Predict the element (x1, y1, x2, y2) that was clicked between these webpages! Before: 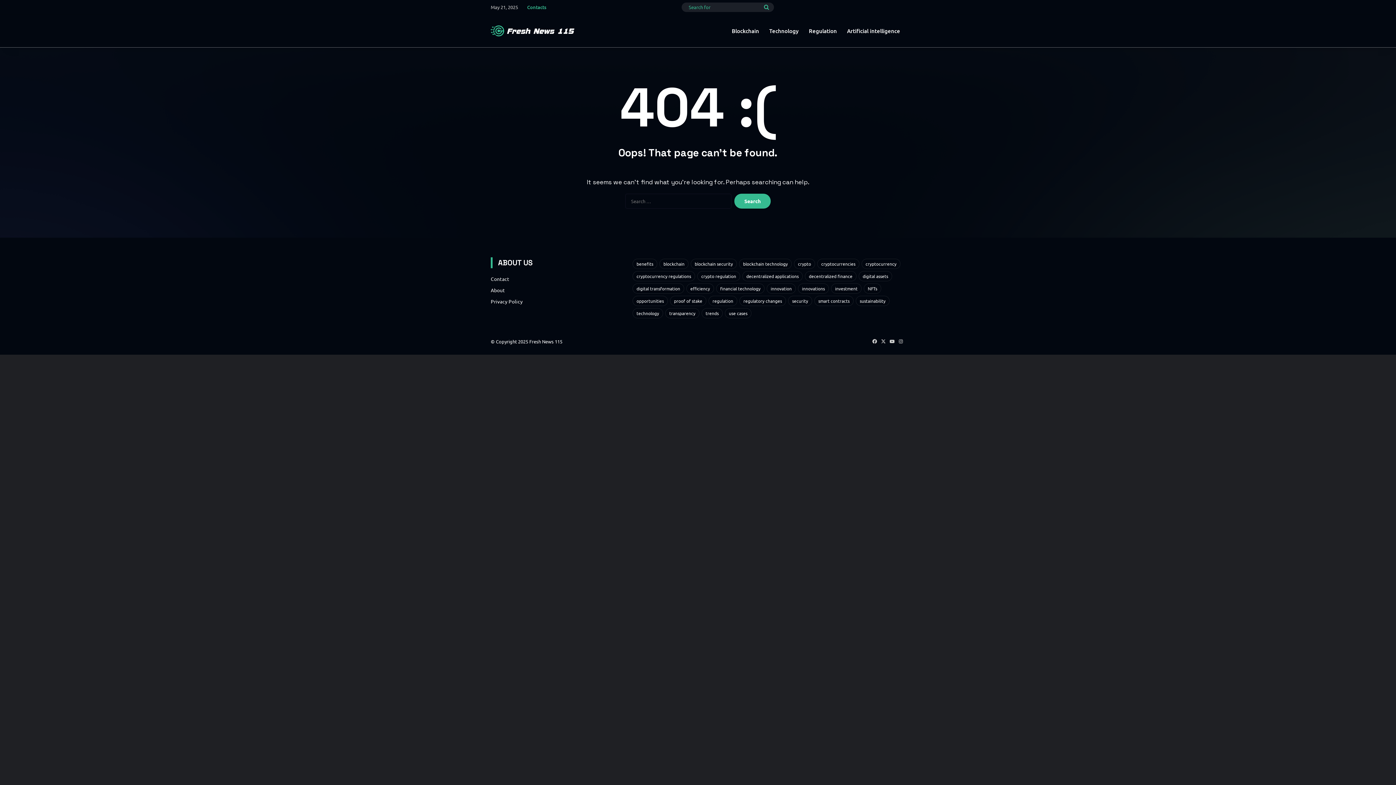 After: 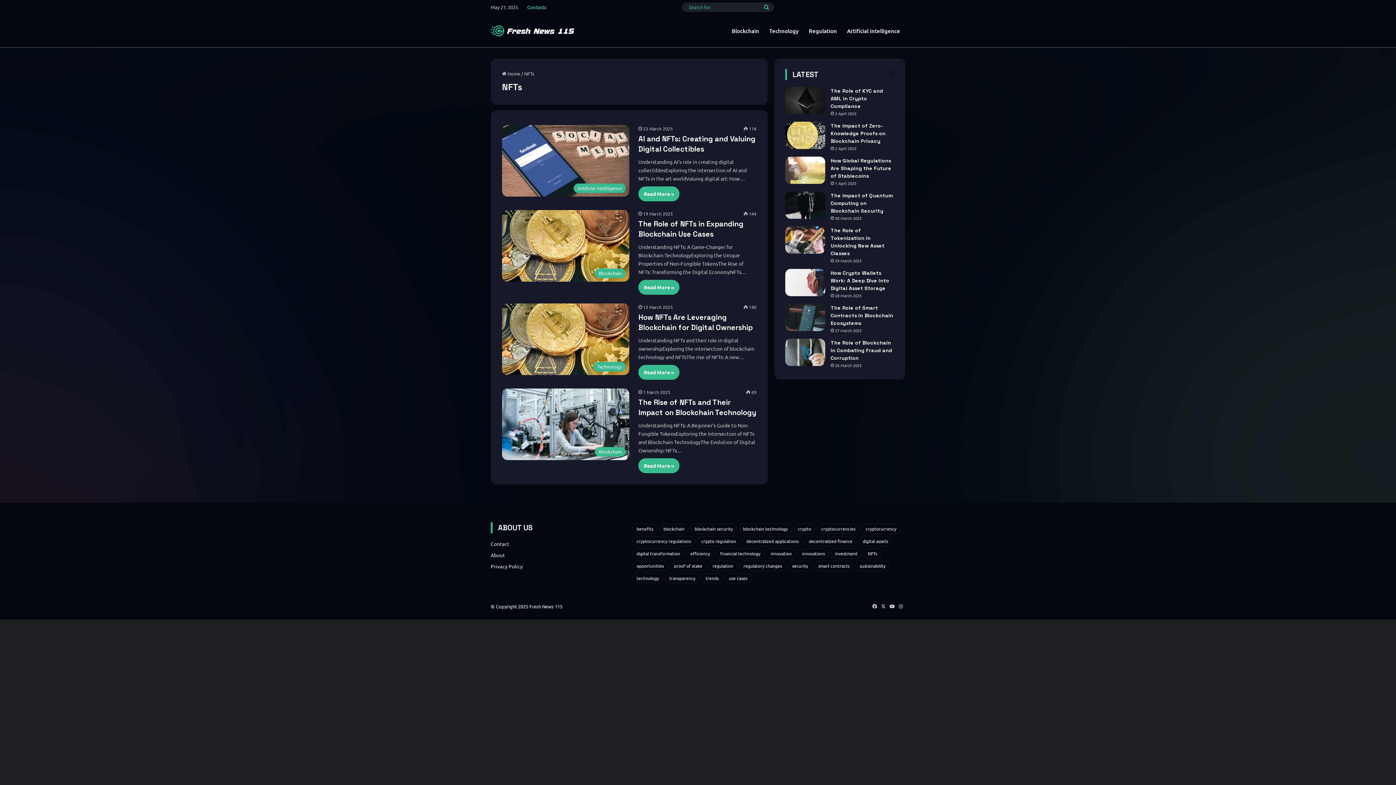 Action: bbox: (863, 283, 881, 293) label: NFTs (4 items)